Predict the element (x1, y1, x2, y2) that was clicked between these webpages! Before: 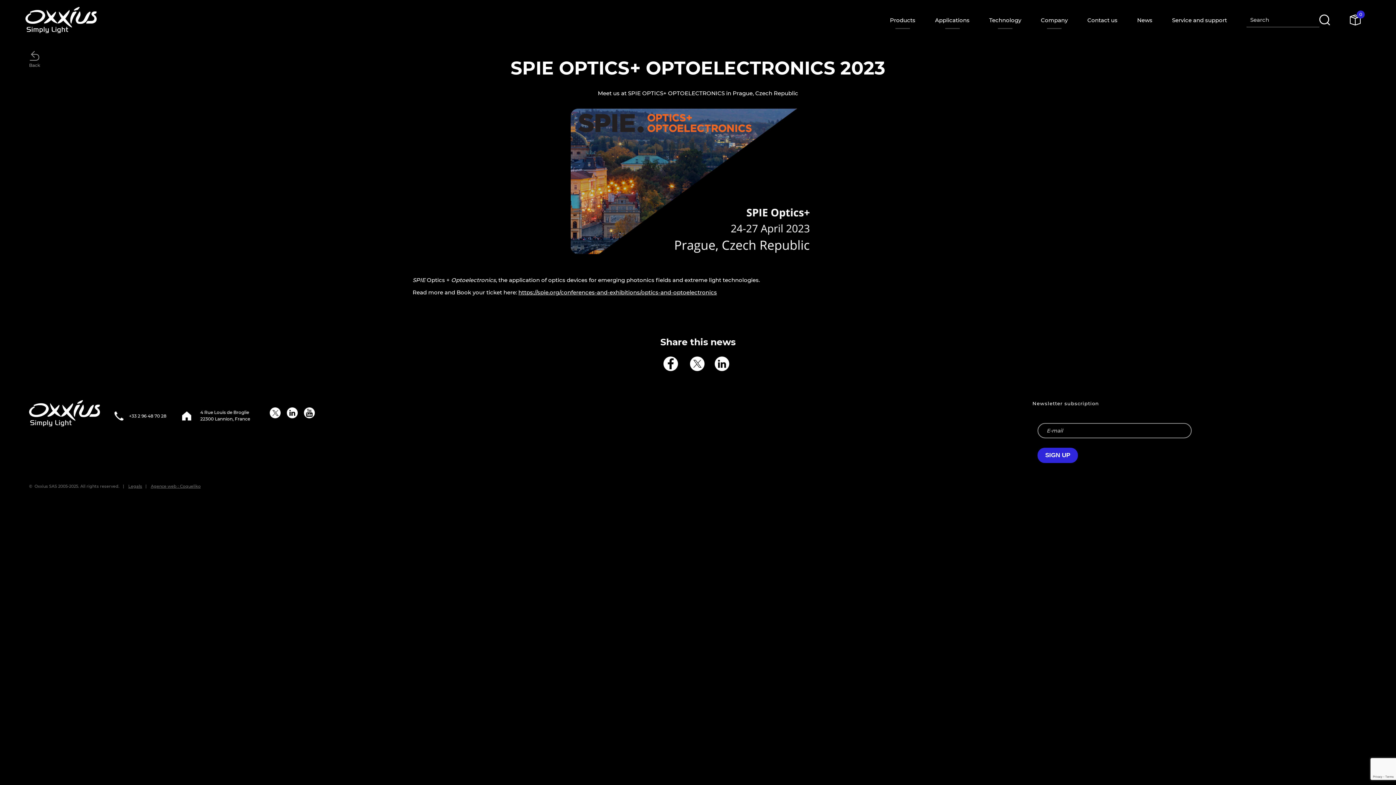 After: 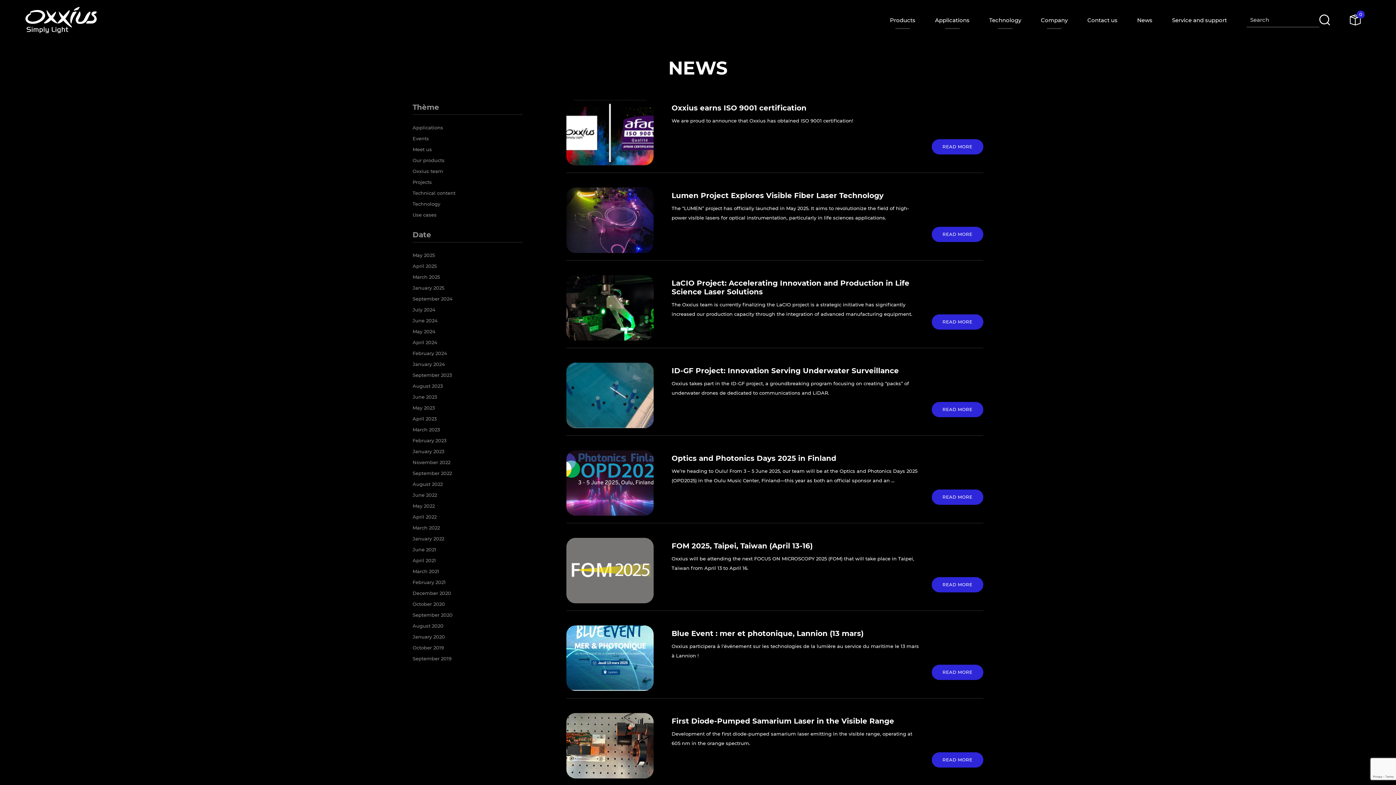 Action: label: Back bbox: (25, 50, 43, 69)